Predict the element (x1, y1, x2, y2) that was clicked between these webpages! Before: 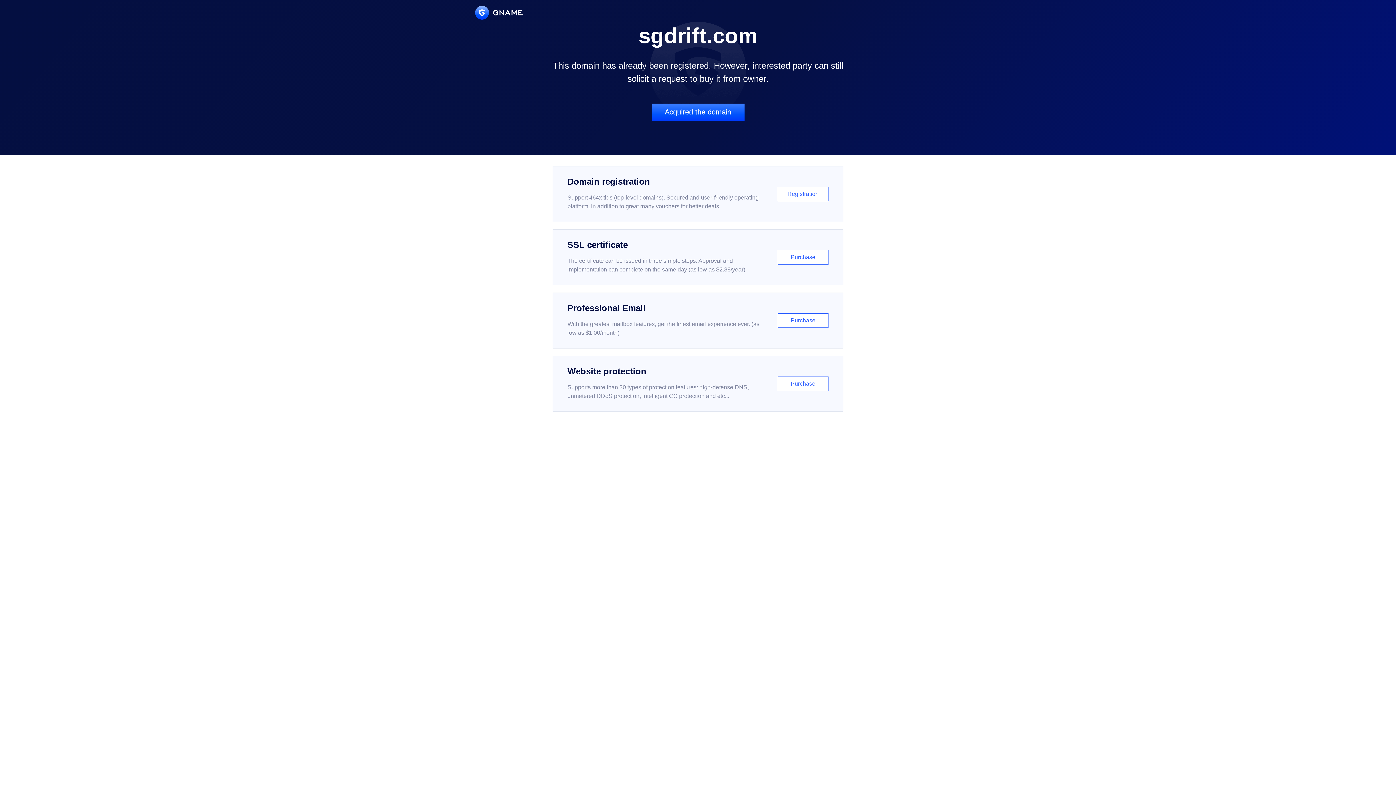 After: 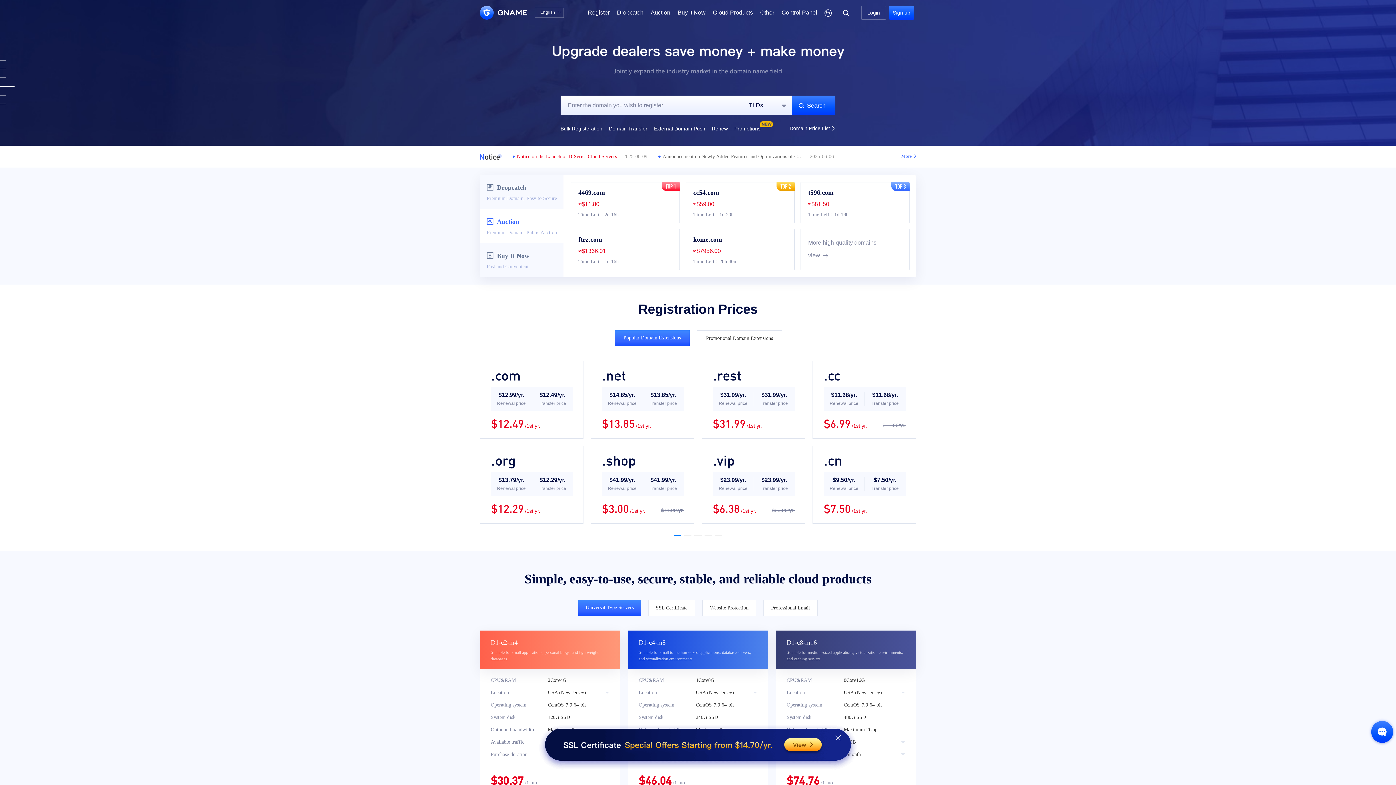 Action: bbox: (475, 5, 522, 19)